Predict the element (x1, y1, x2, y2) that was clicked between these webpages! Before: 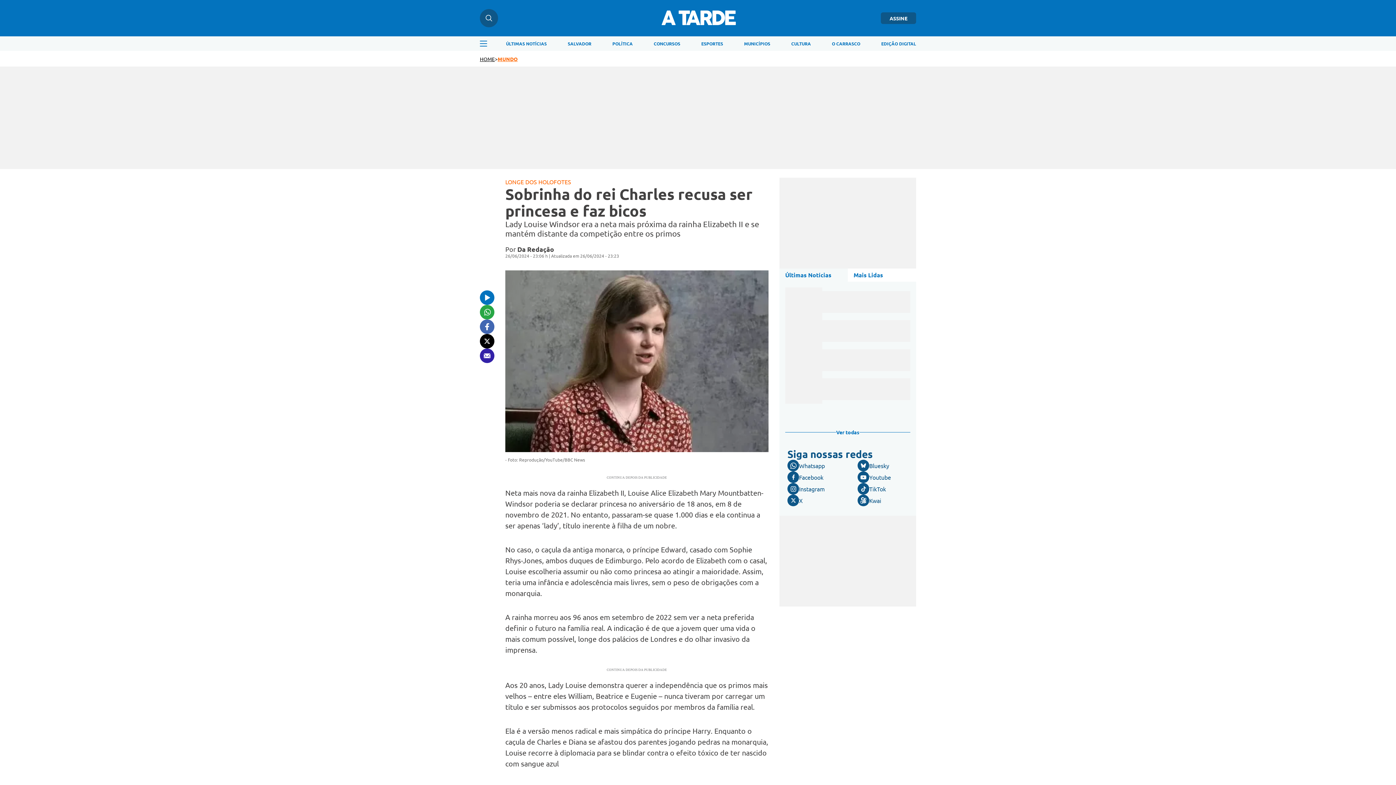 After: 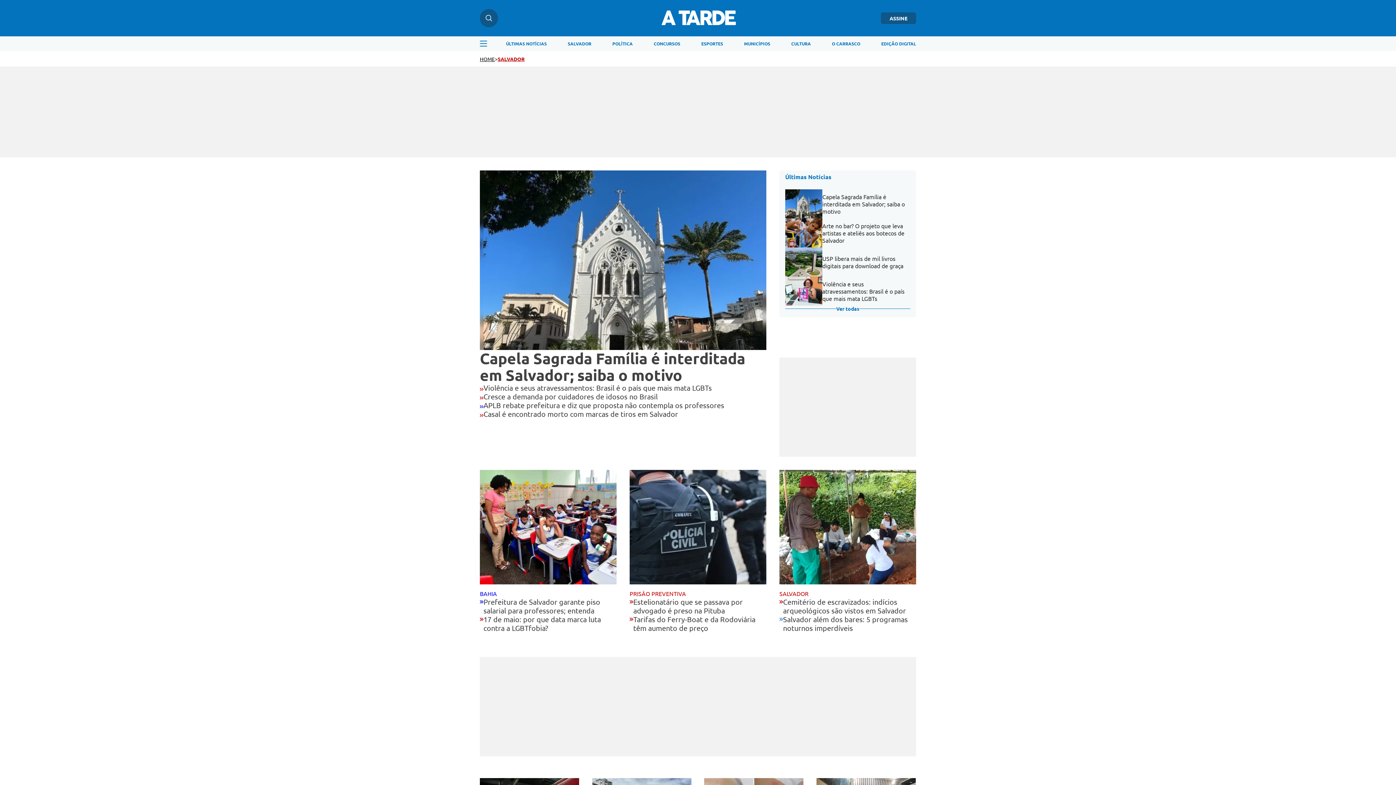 Action: label: SALVADOR bbox: (567, 40, 591, 46)